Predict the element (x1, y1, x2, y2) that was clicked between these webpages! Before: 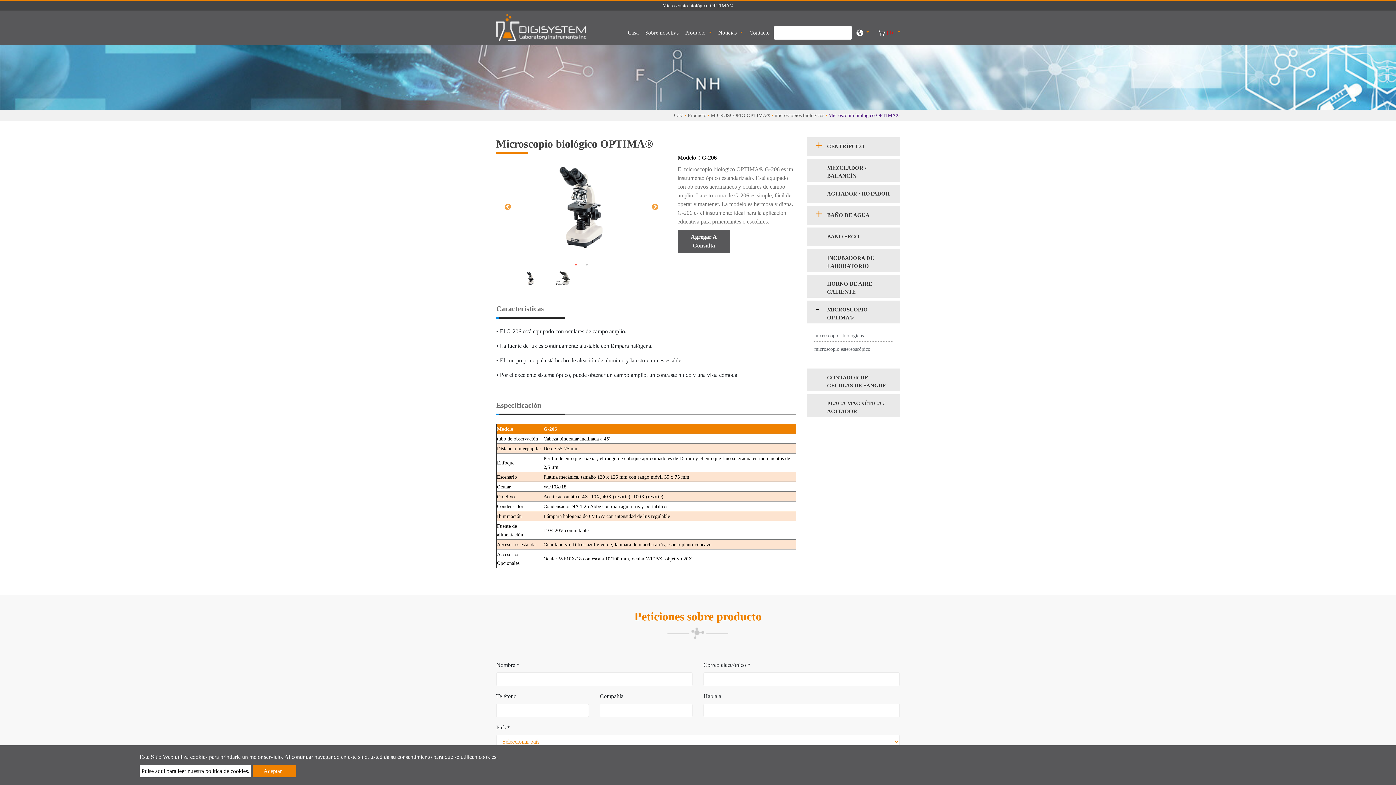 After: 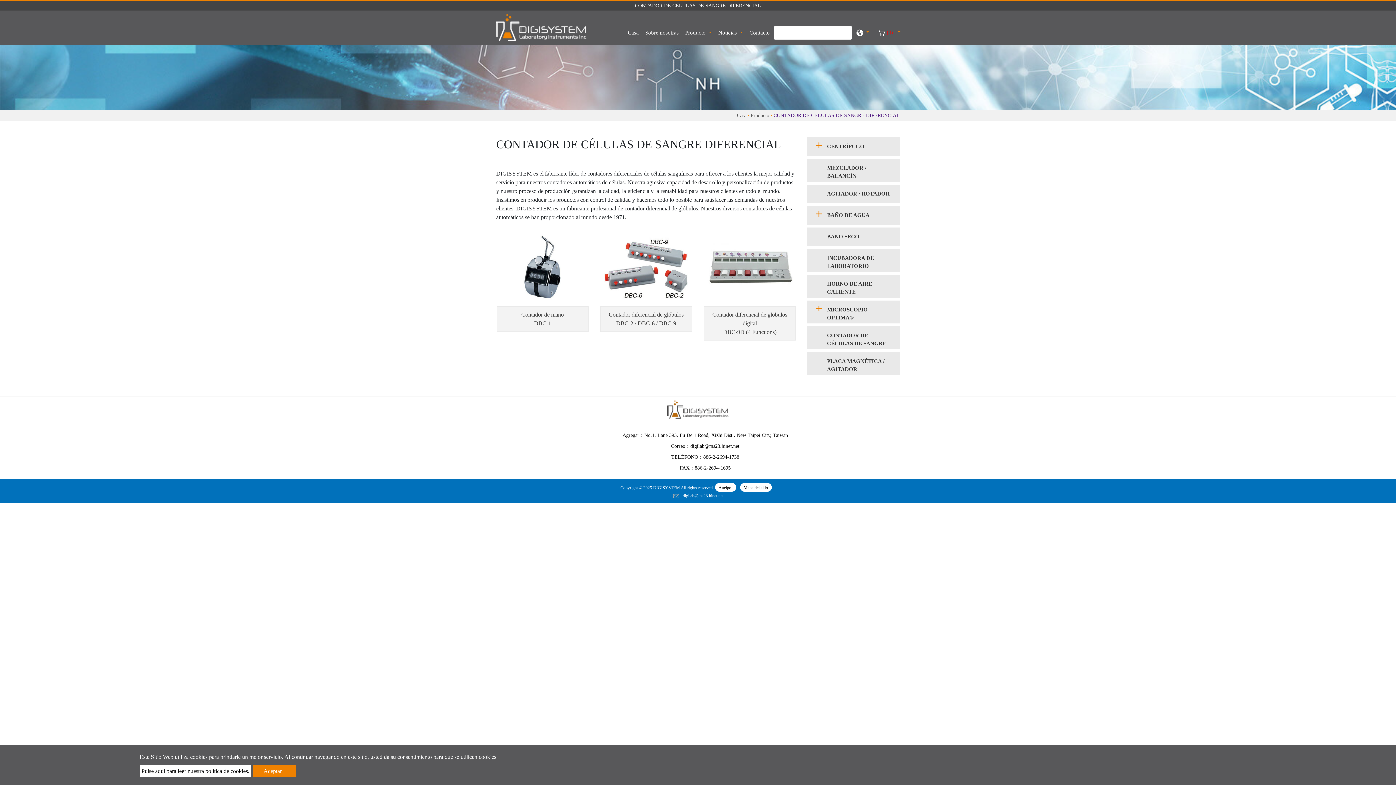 Action: label: CONTADOR DE CÉLULAS DE SANGRE DIFERENCIAL bbox: (807, 368, 900, 391)